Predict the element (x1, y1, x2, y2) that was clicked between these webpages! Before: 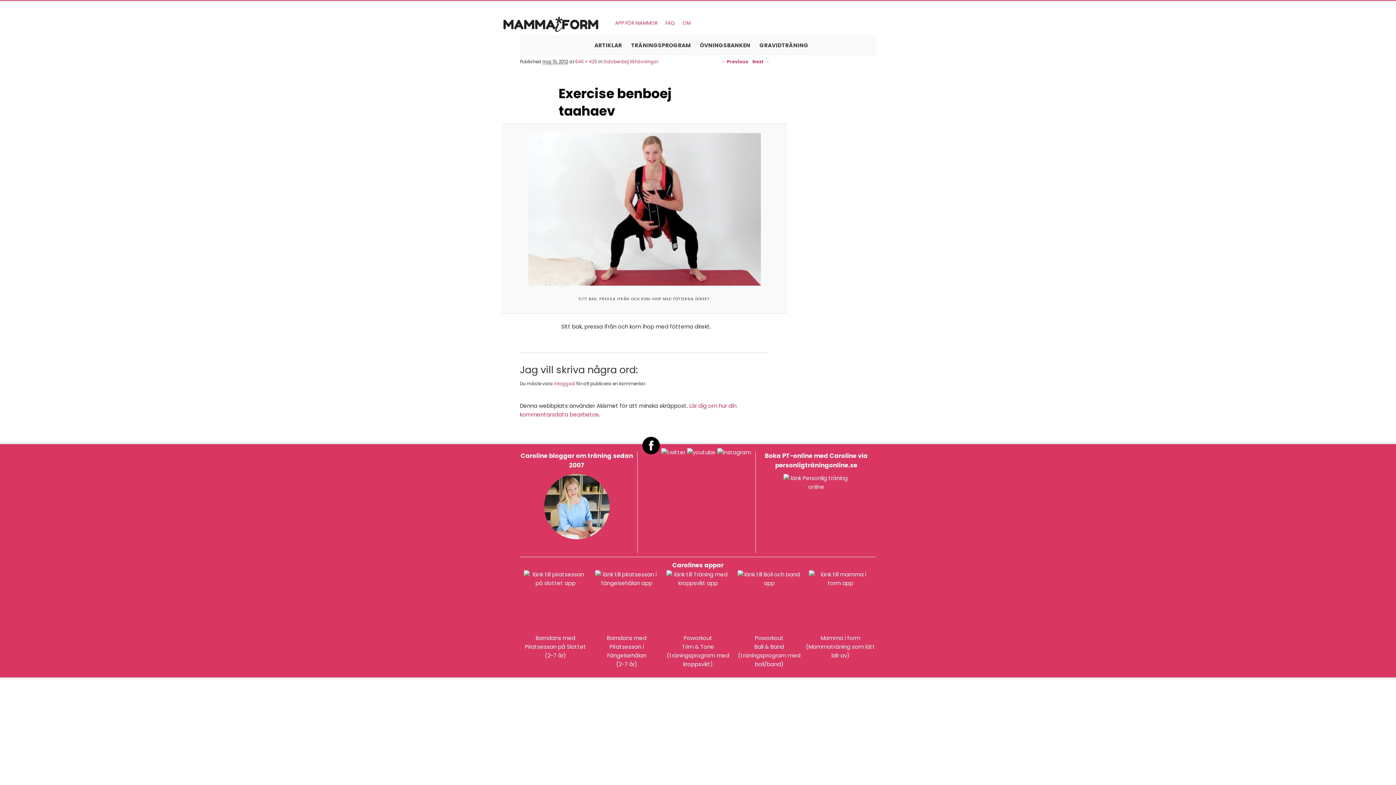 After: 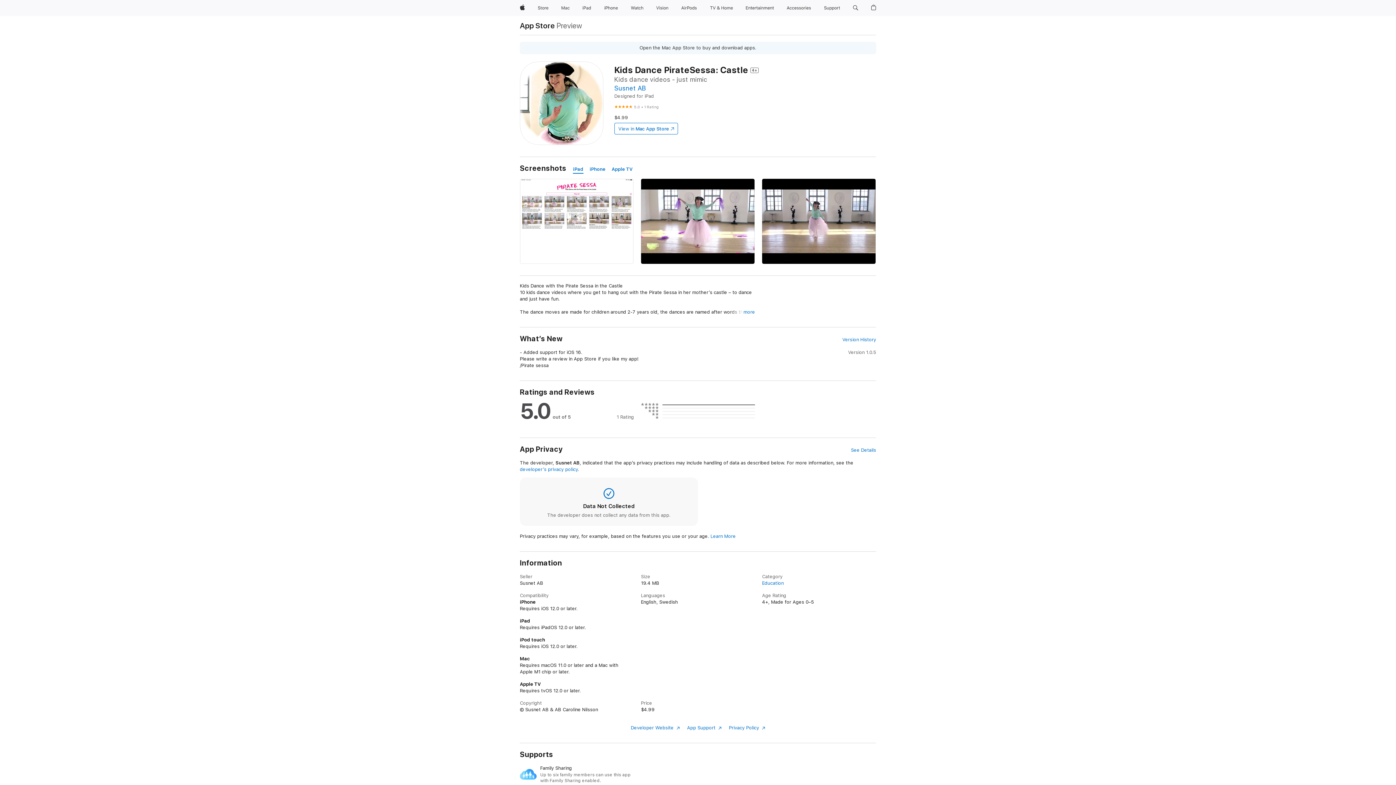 Action: label: 
Barndans med Piratsessan på Slottet
(2-7 år) bbox: (523, 579, 587, 659)